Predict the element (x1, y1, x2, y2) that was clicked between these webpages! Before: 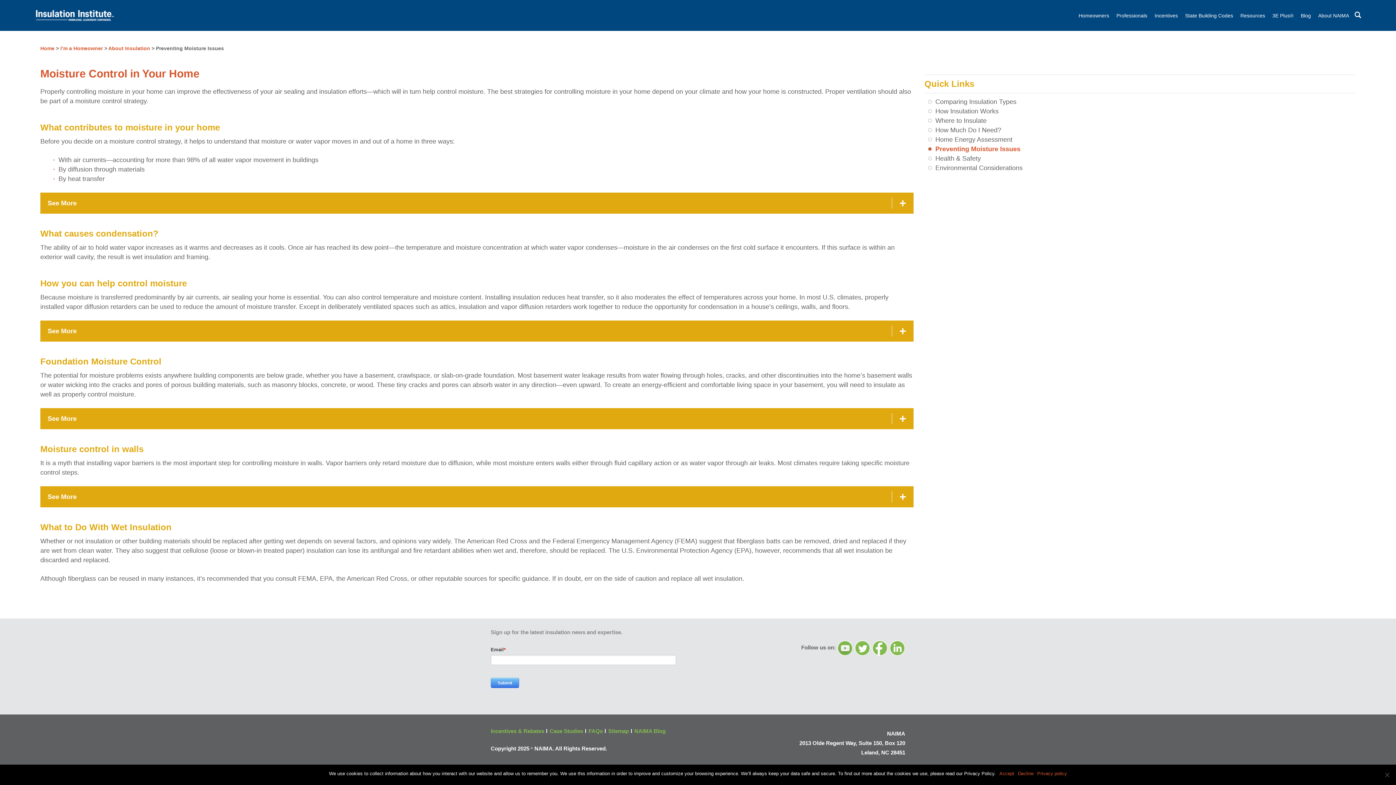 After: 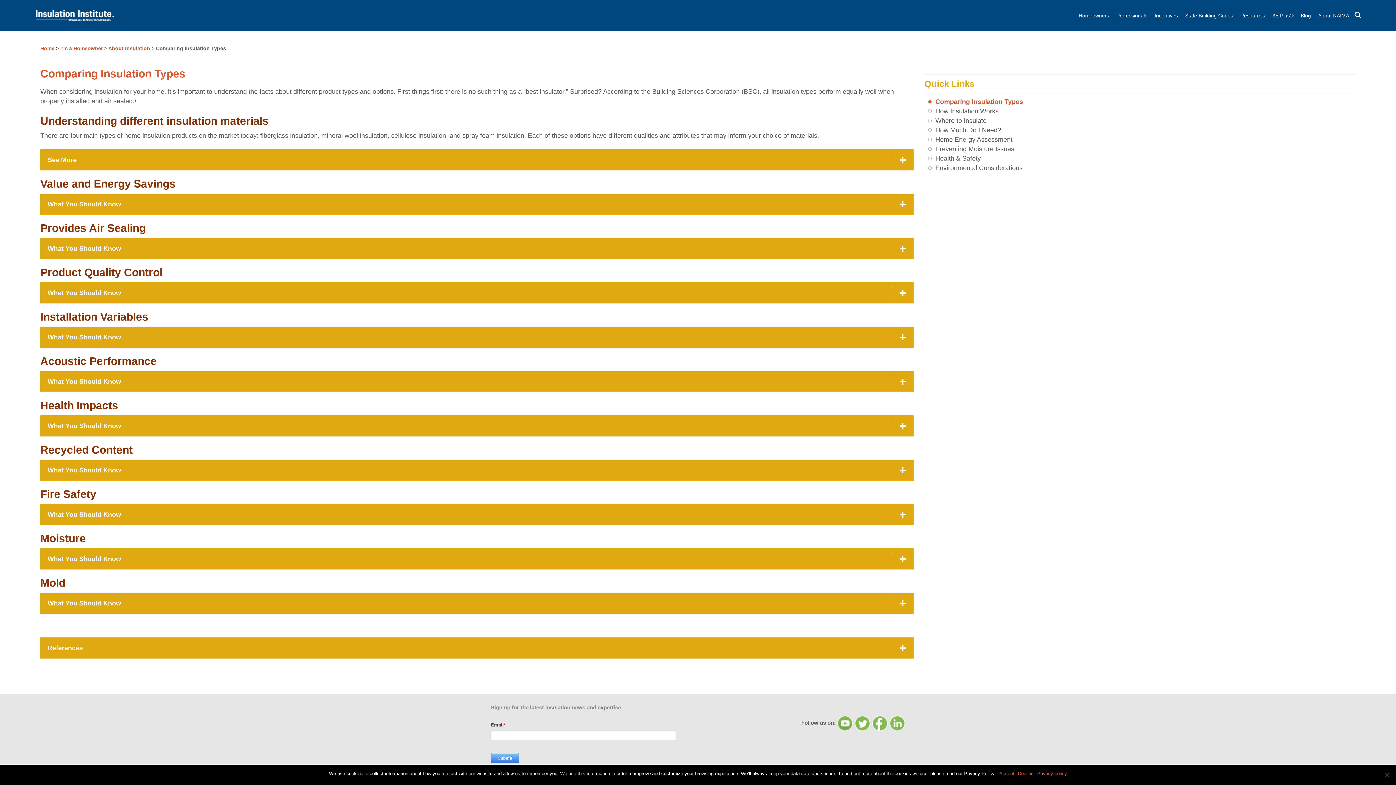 Action: label: Comparing Insulation Types bbox: (935, 98, 1016, 105)